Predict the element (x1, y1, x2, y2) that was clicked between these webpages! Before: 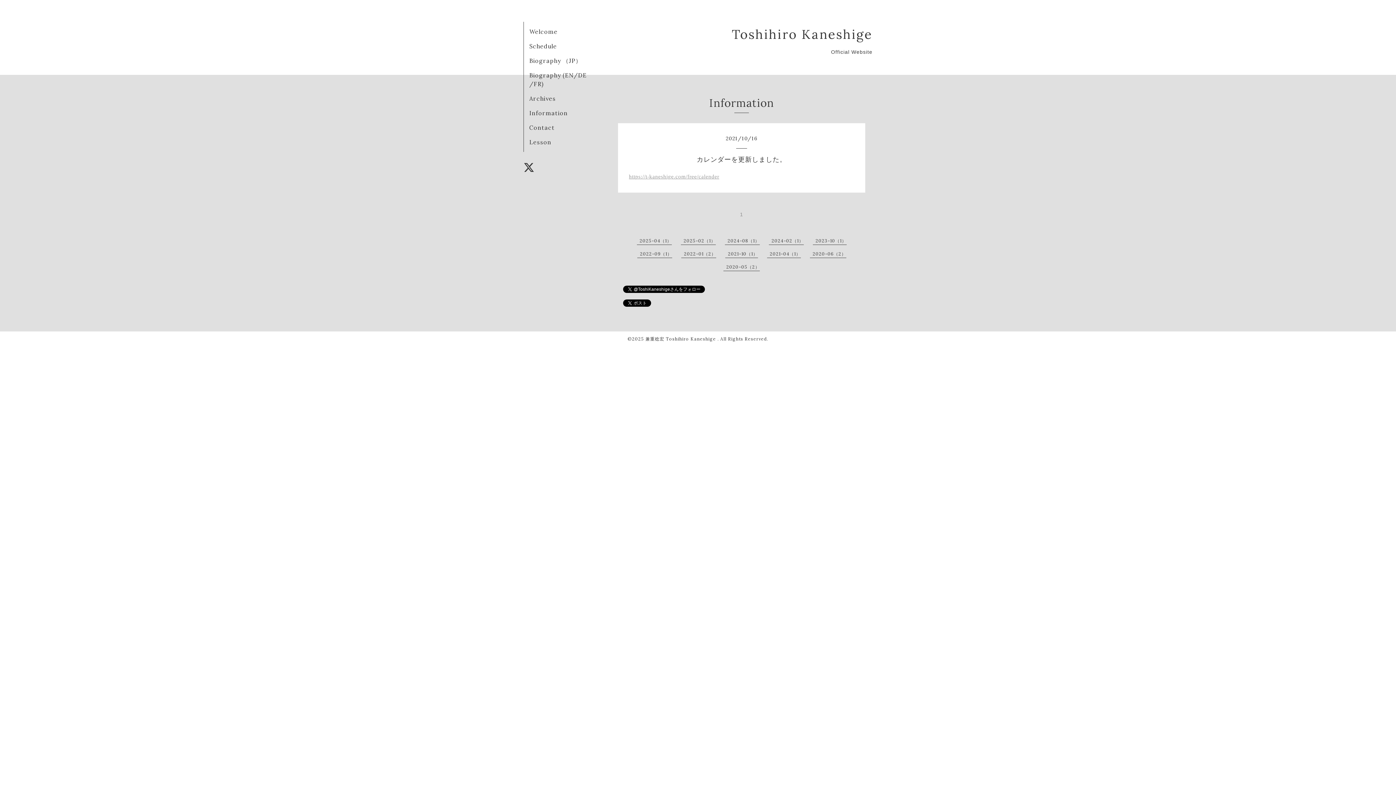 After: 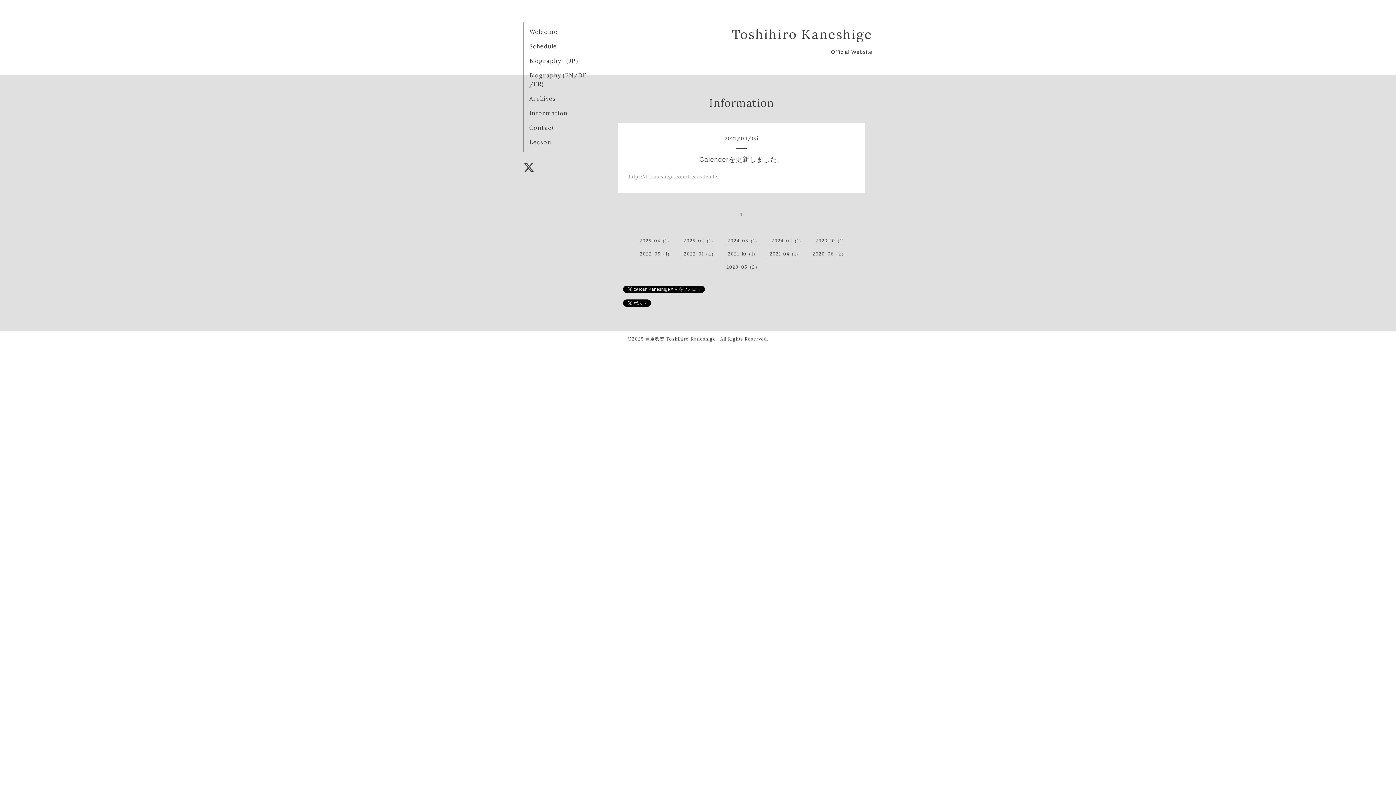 Action: bbox: (770, 251, 800, 256) label: 2021-04（1）